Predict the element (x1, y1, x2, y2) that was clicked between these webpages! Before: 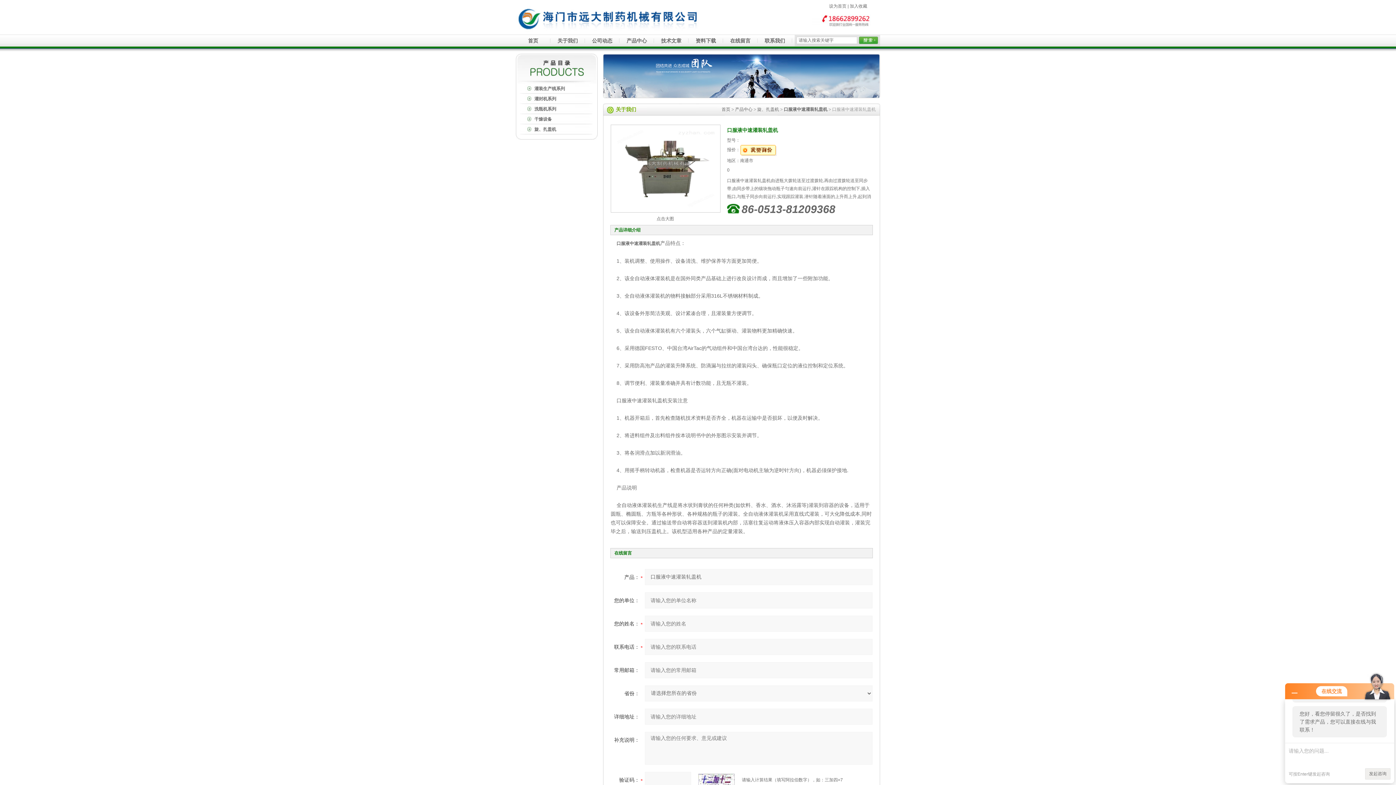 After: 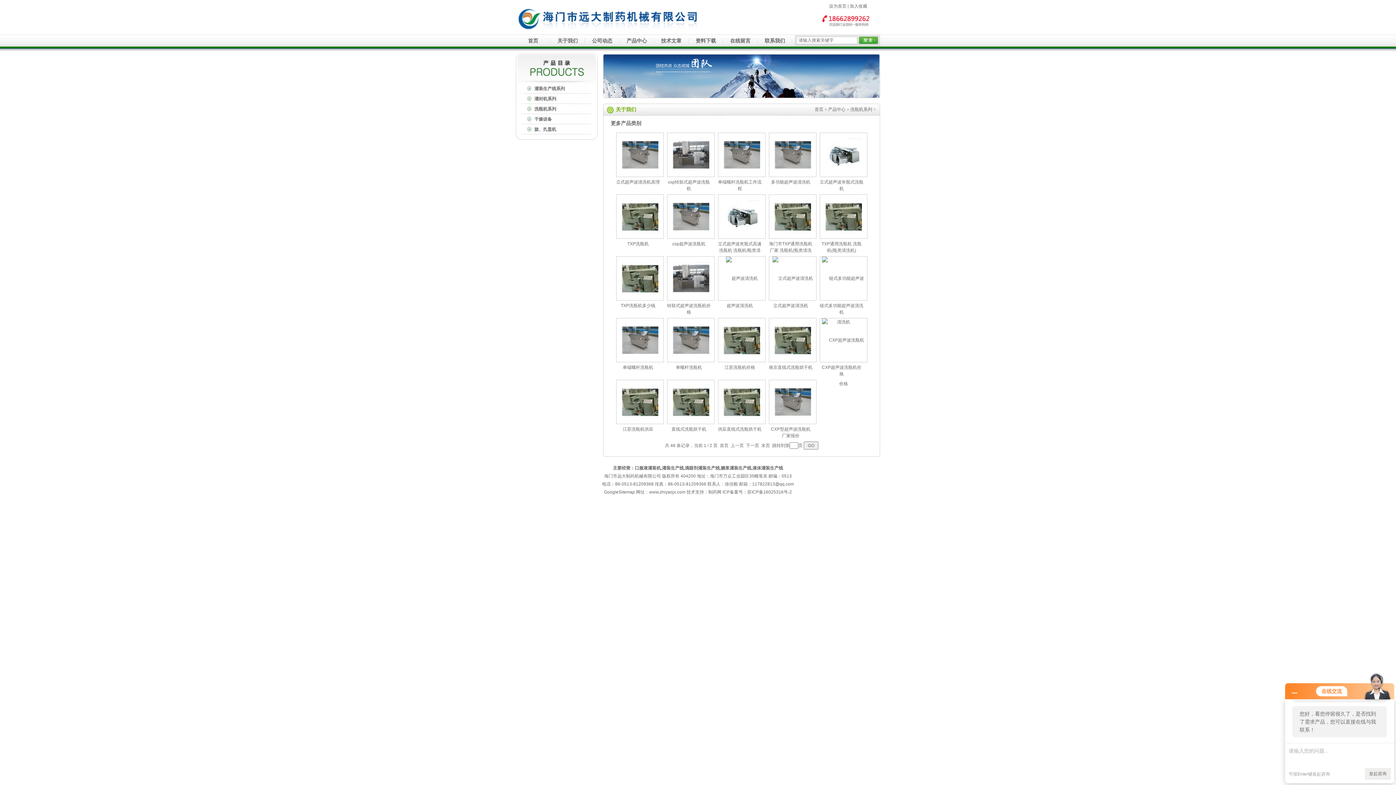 Action: label: 洗瓶机系列 bbox: (520, 104, 592, 114)